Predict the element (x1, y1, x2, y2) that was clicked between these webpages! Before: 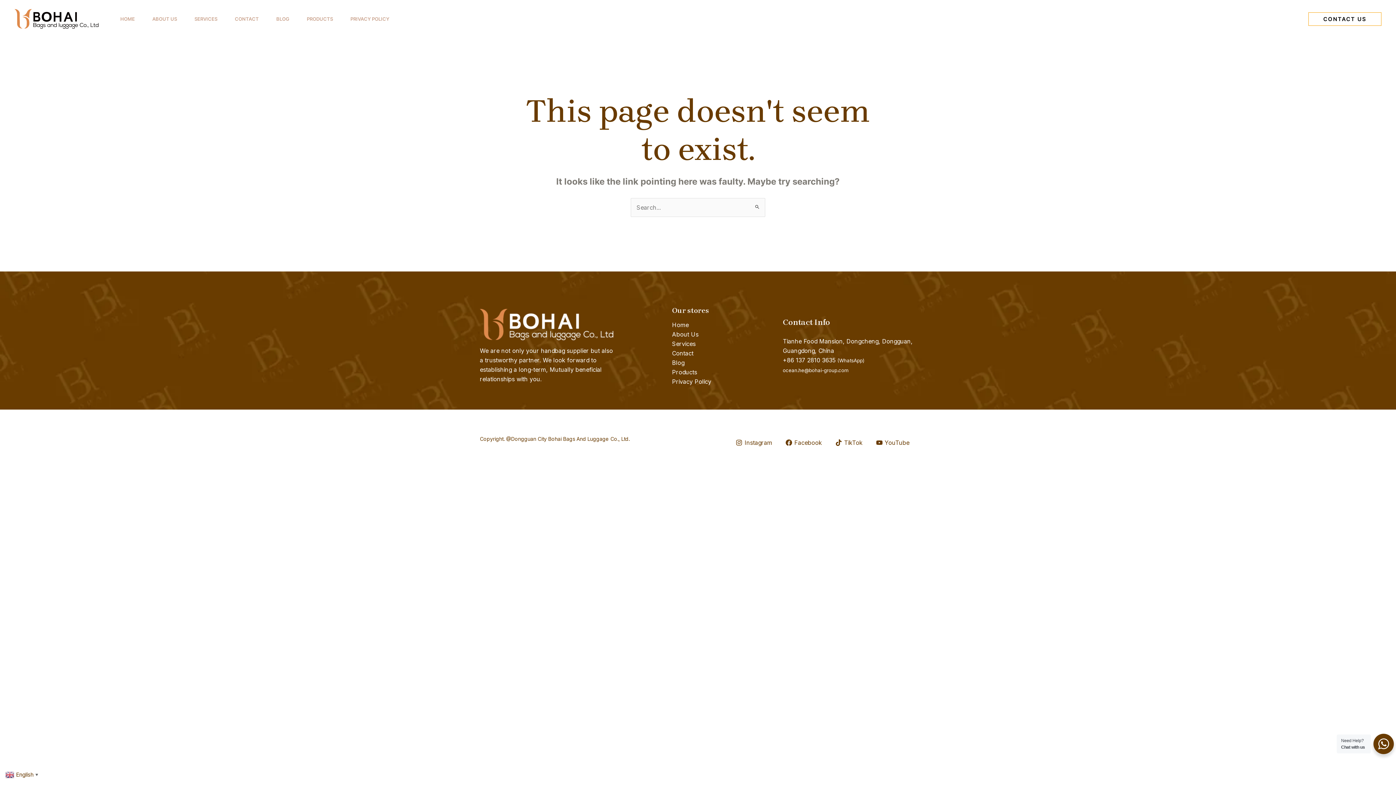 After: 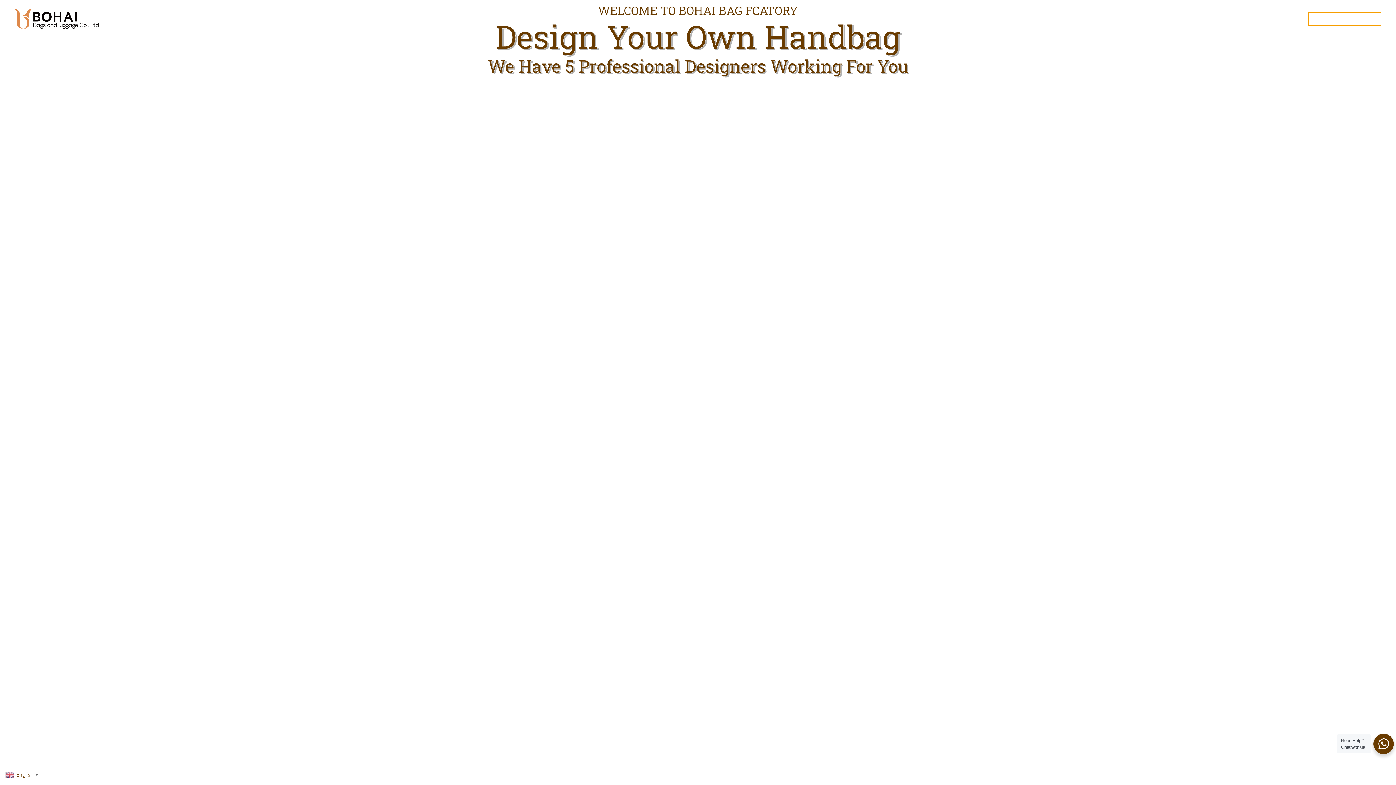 Action: bbox: (111, 0, 143, 37) label: HOME